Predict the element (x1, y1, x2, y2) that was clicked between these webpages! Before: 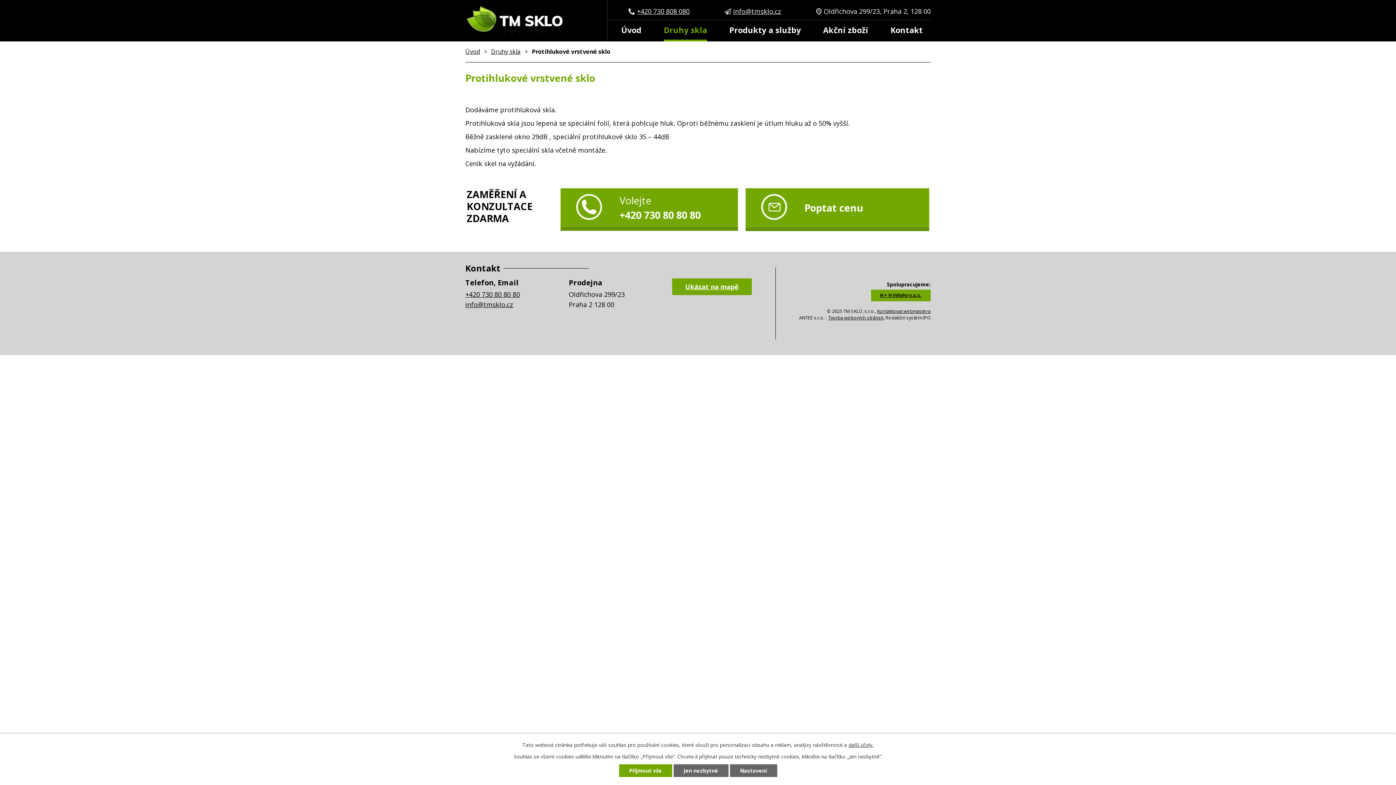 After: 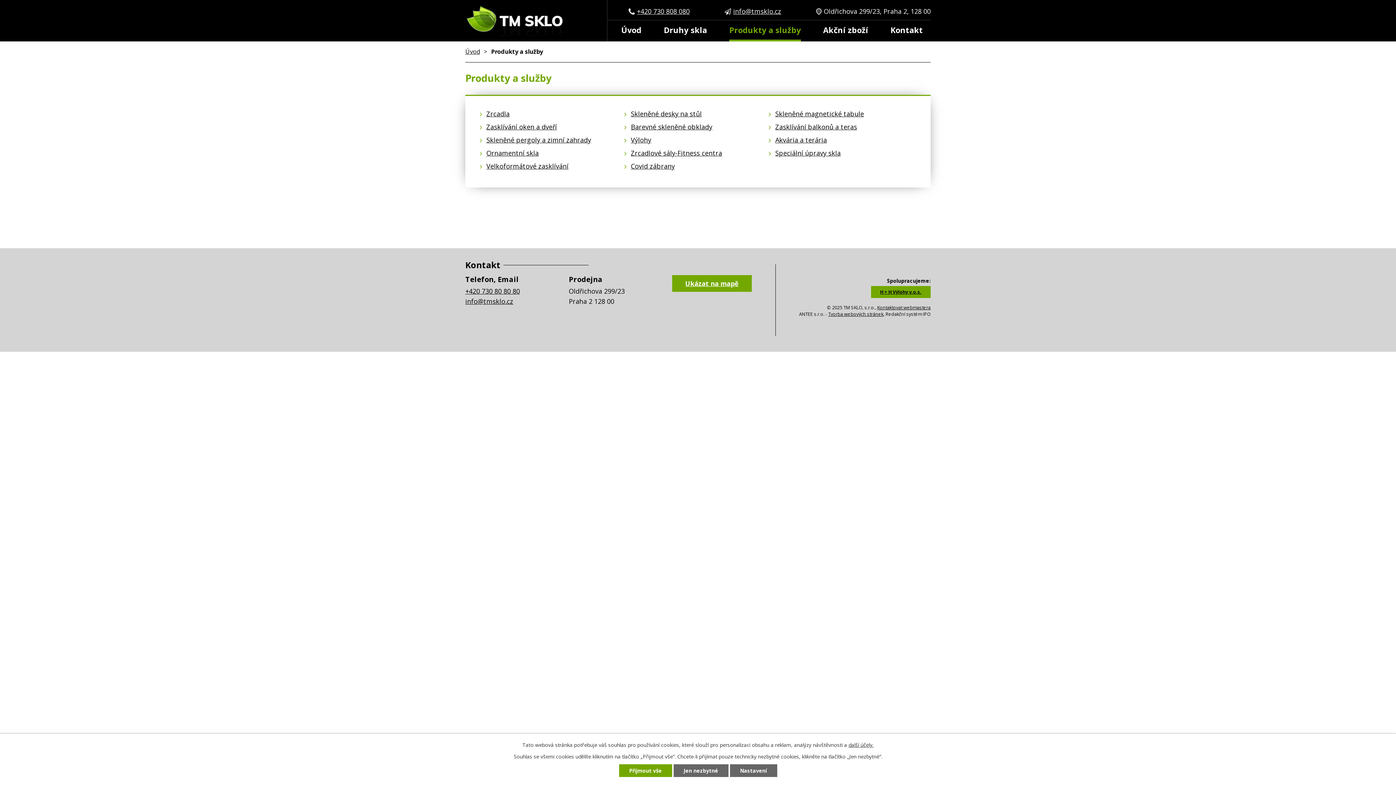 Action: label: Produkty a služby bbox: (721, 20, 808, 45)